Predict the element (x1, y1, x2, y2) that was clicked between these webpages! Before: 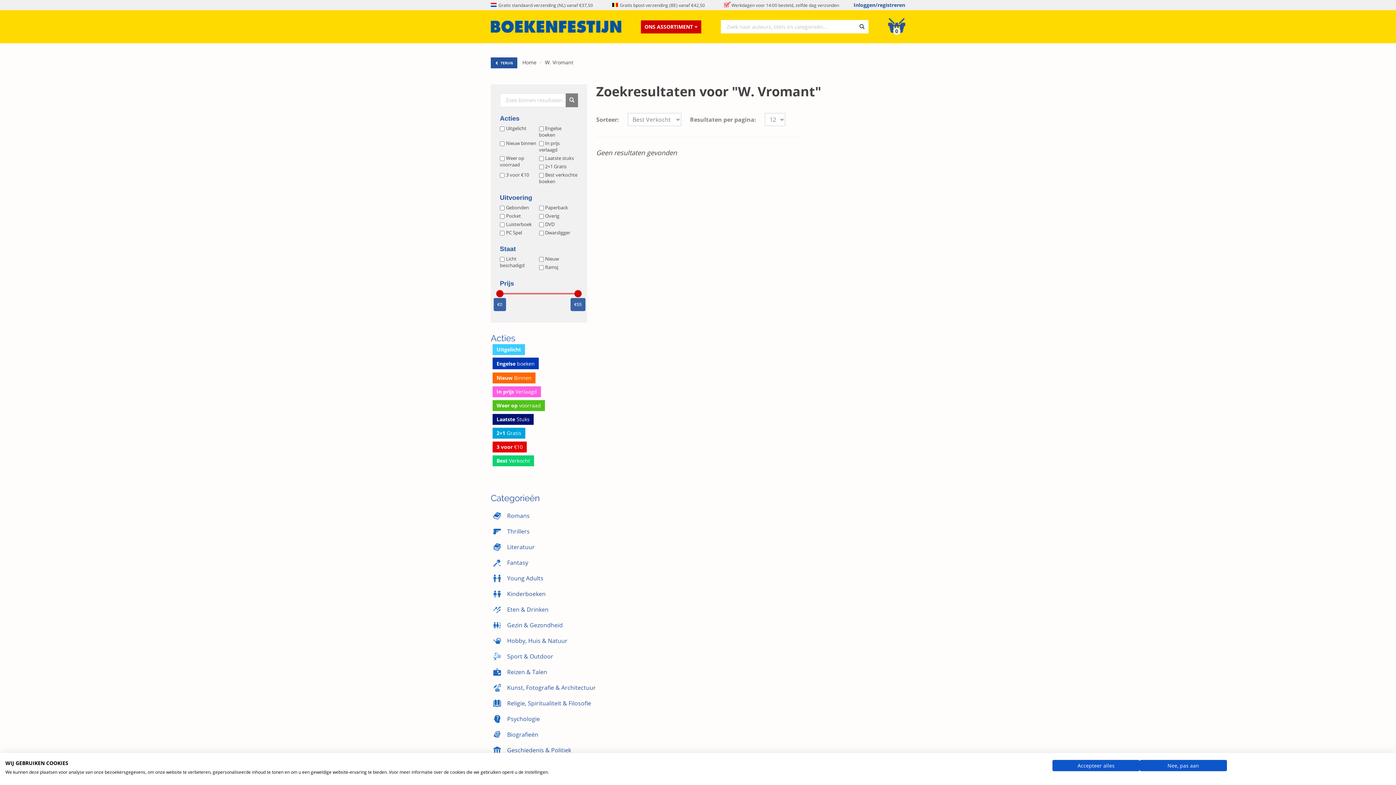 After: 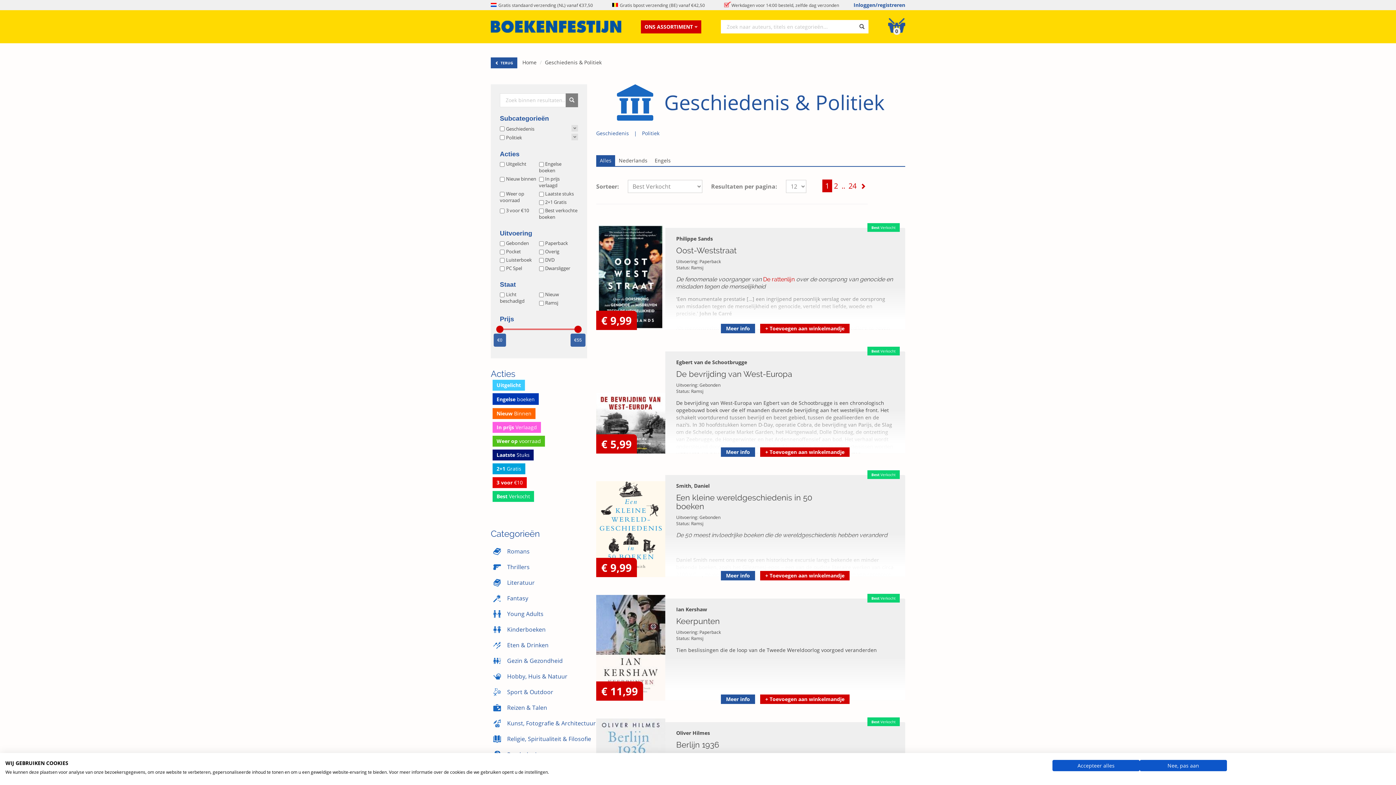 Action: bbox: (490, 744, 587, 757) label: Geschiedenis & Politiek